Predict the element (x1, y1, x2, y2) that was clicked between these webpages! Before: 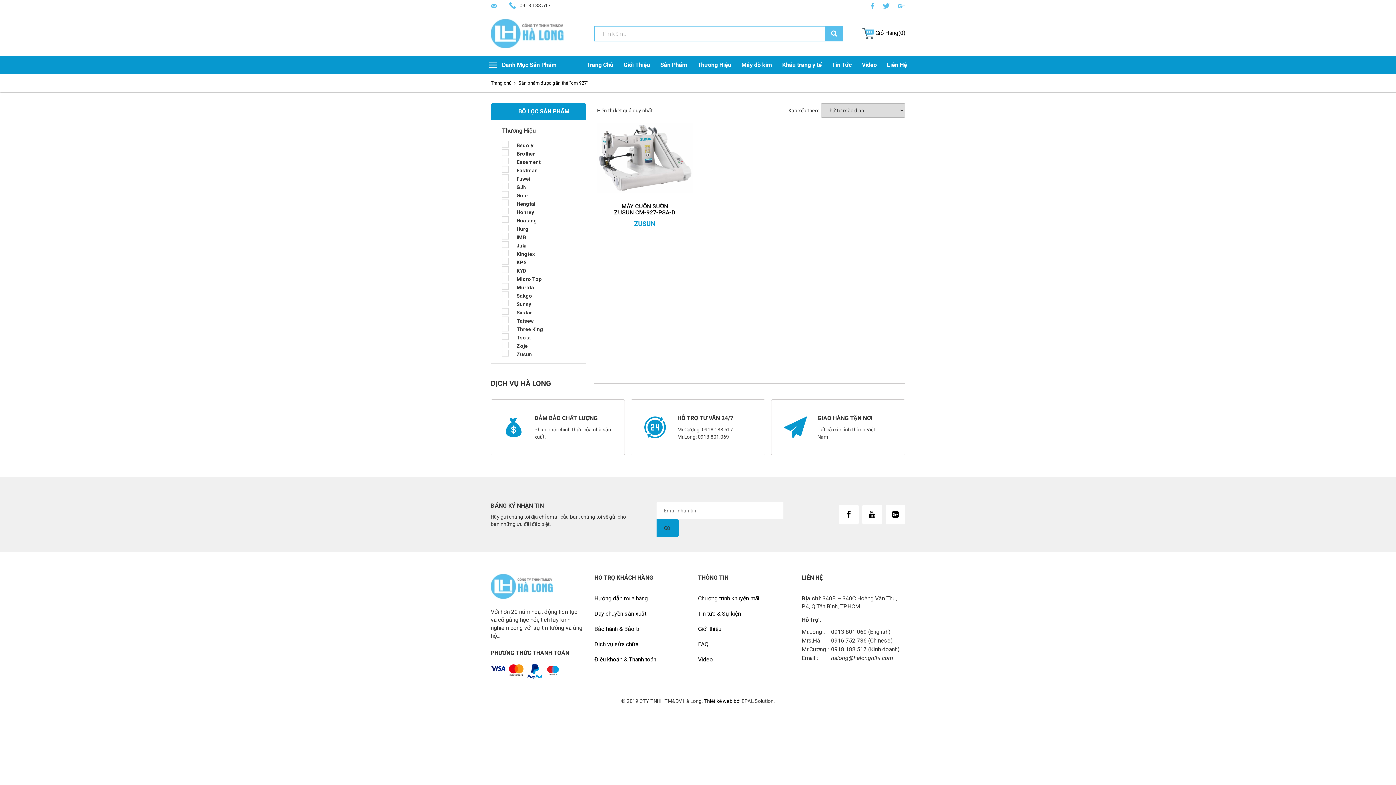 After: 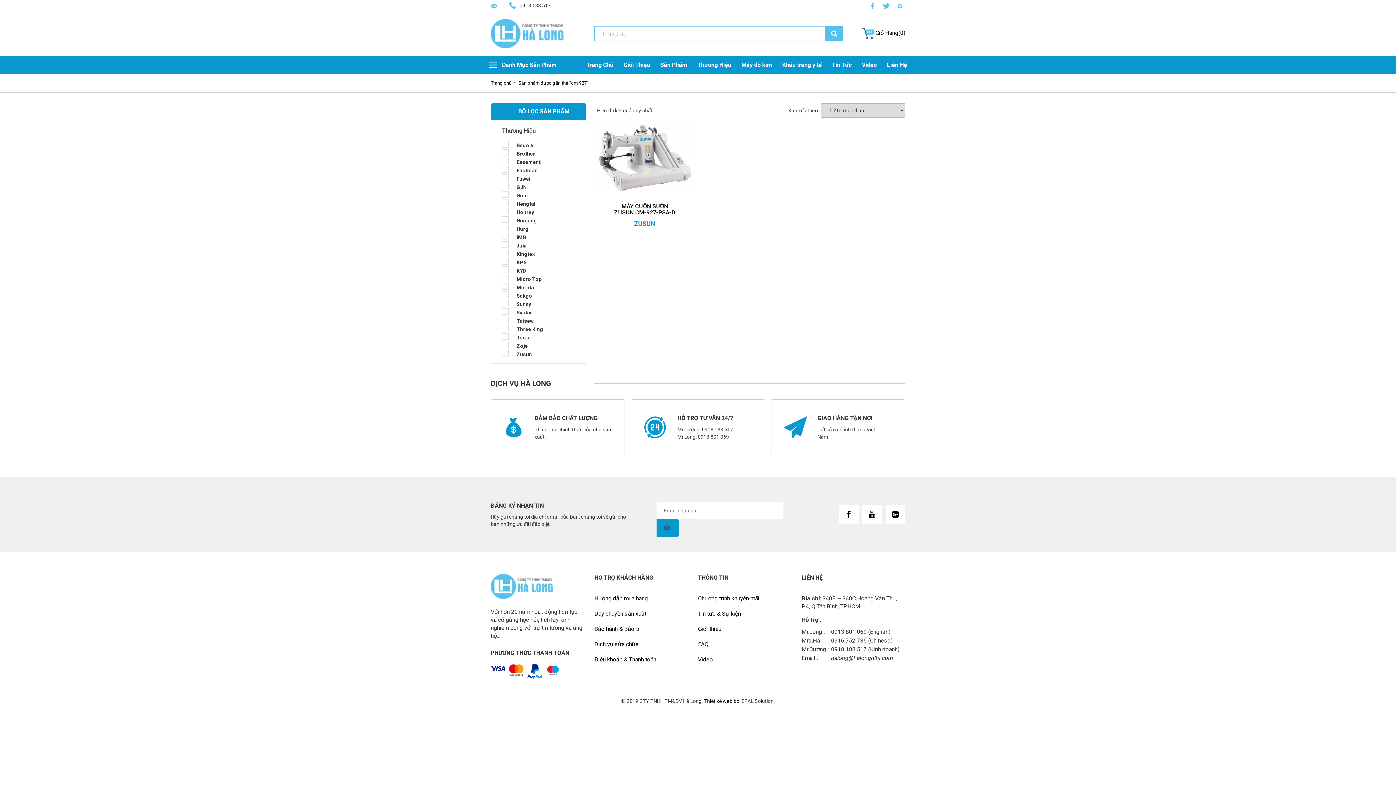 Action: bbox: (883, 2, 889, 8)